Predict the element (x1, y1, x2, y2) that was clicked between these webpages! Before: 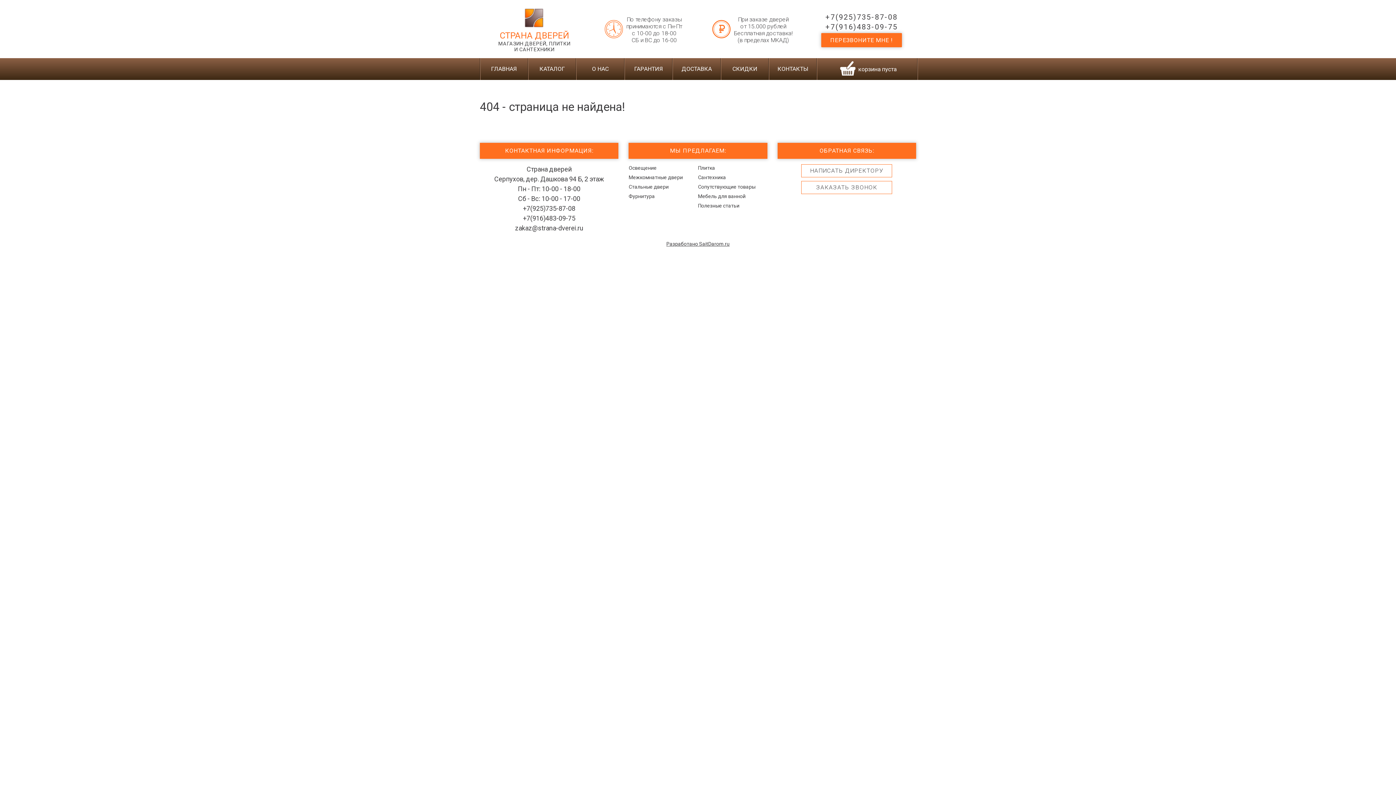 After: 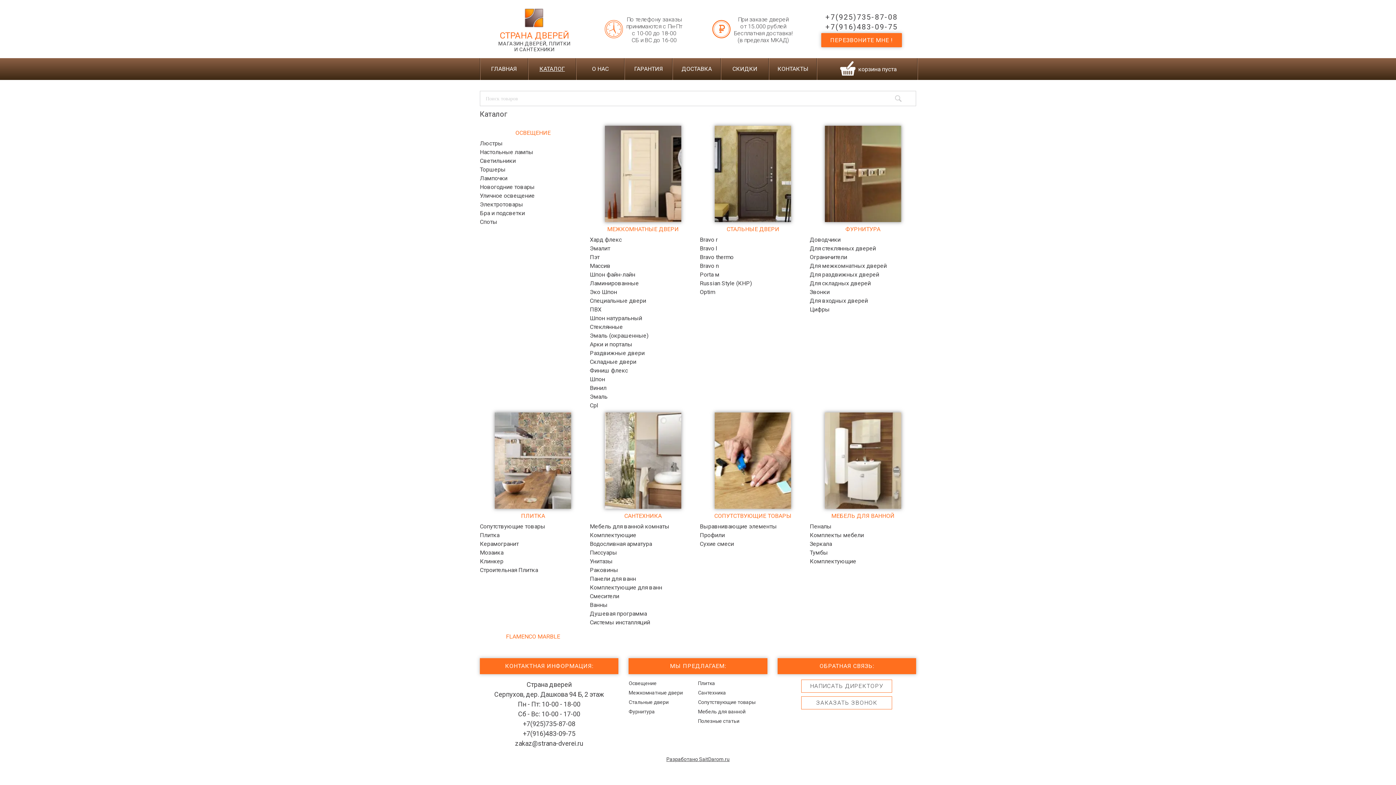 Action: bbox: (539, 58, 565, 80) label: КАТАЛОГ